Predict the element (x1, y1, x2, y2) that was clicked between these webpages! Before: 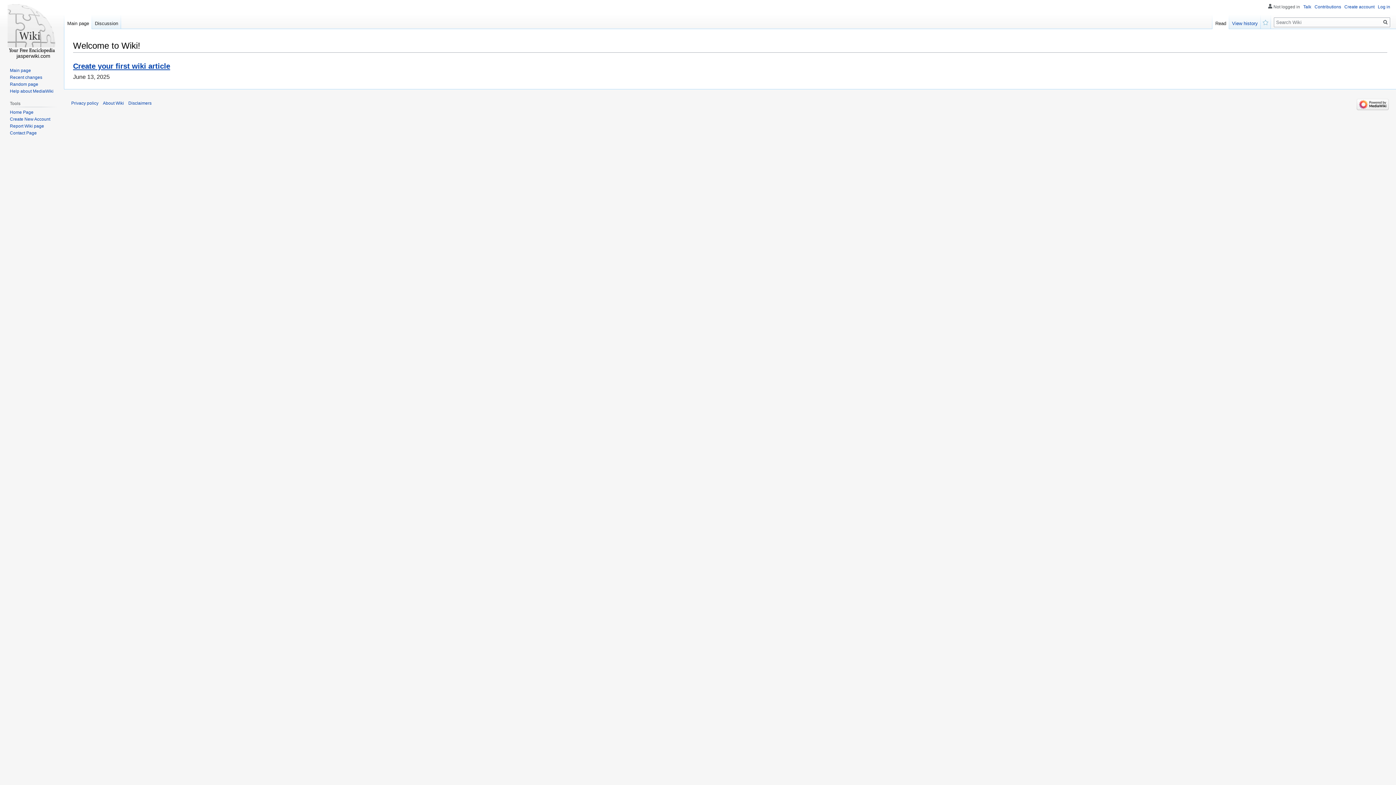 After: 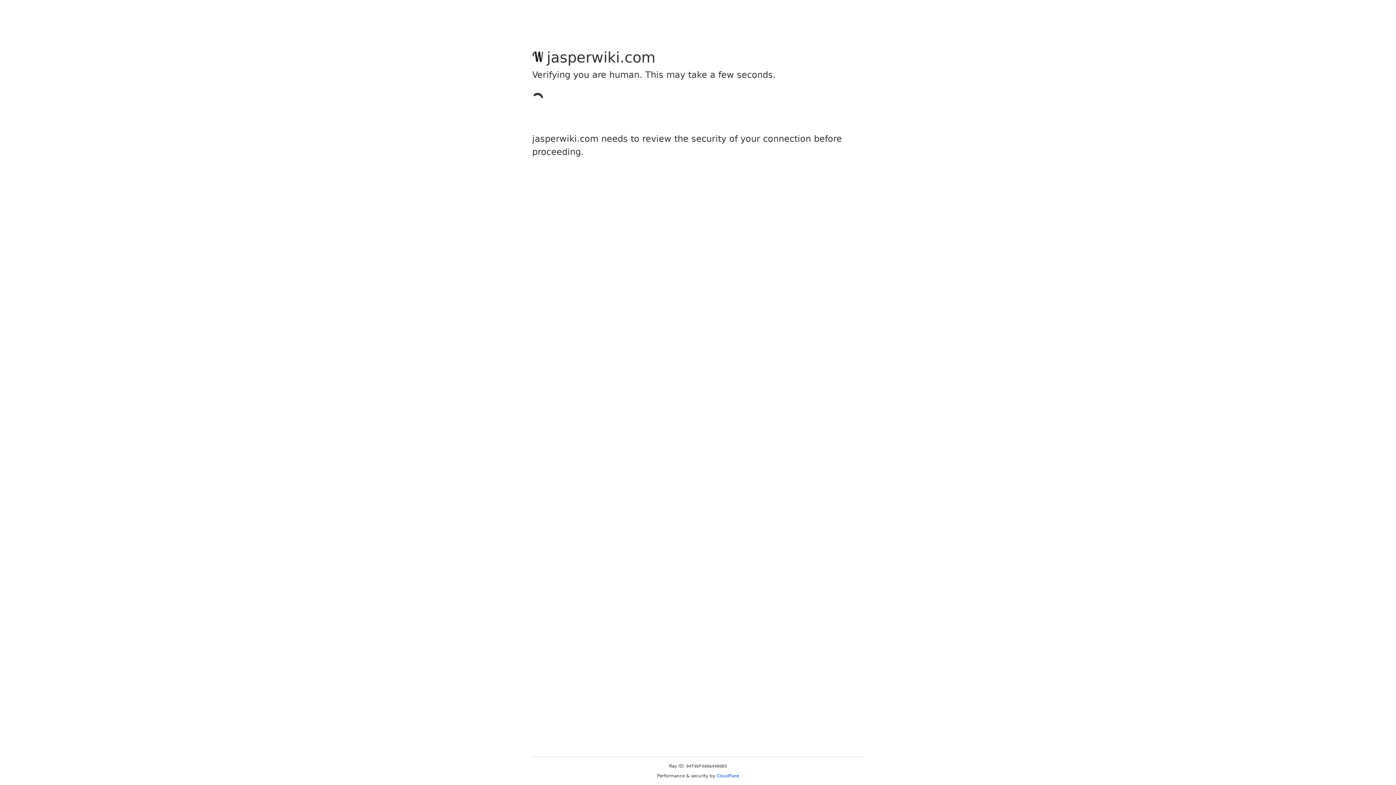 Action: bbox: (9, 116, 50, 121) label: Create New Account